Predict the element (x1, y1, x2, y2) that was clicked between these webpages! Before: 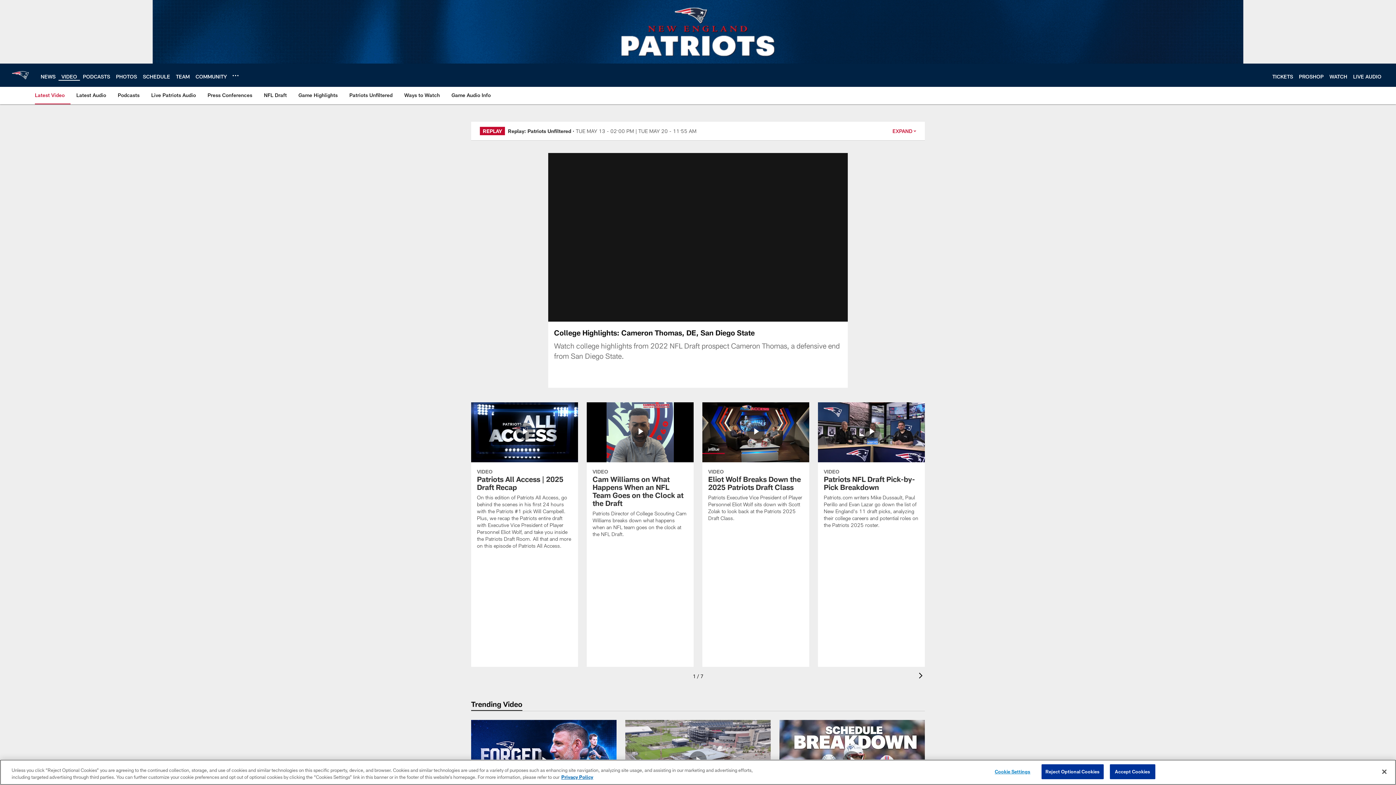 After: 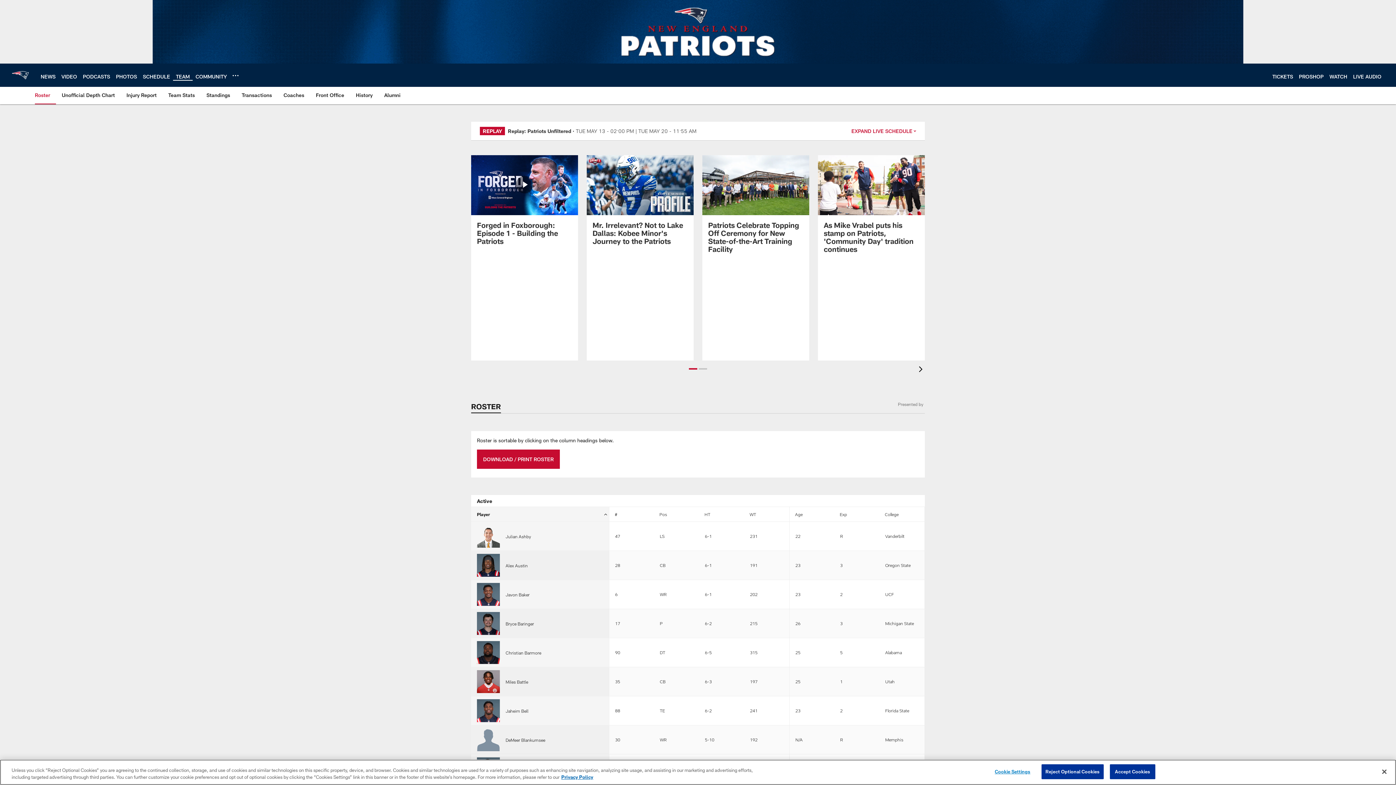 Action: label: TEAM bbox: (176, 73, 189, 79)